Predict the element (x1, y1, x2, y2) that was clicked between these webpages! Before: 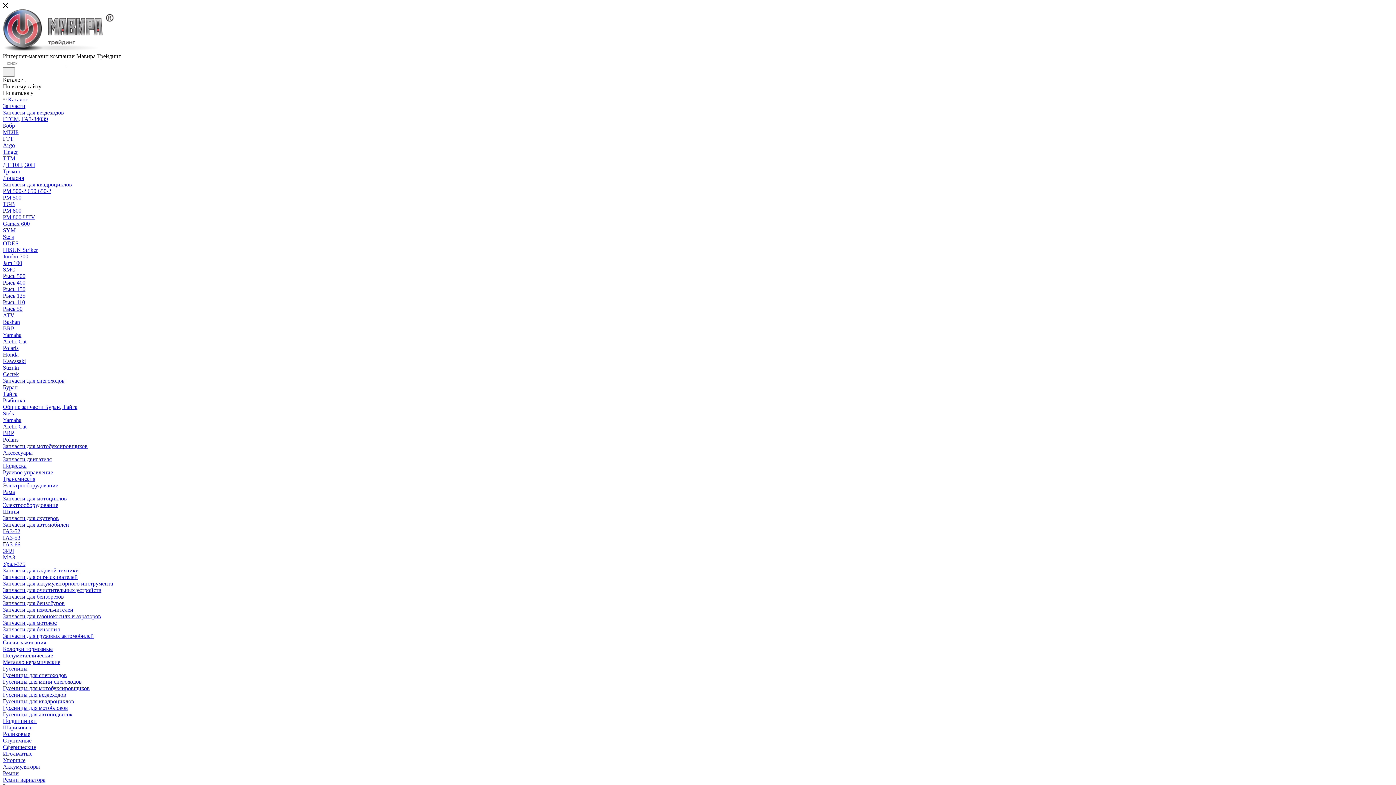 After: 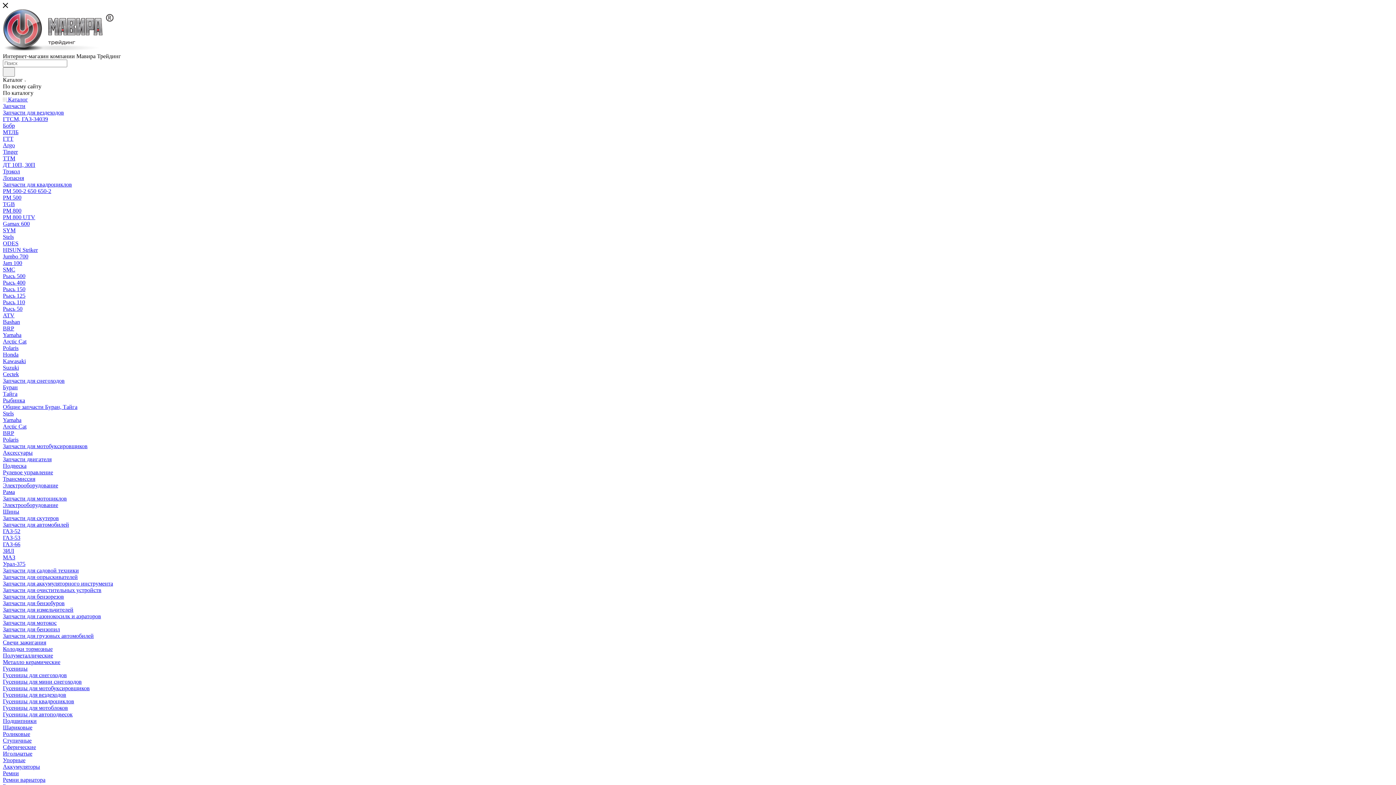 Action: label: Argo bbox: (2, 142, 14, 148)